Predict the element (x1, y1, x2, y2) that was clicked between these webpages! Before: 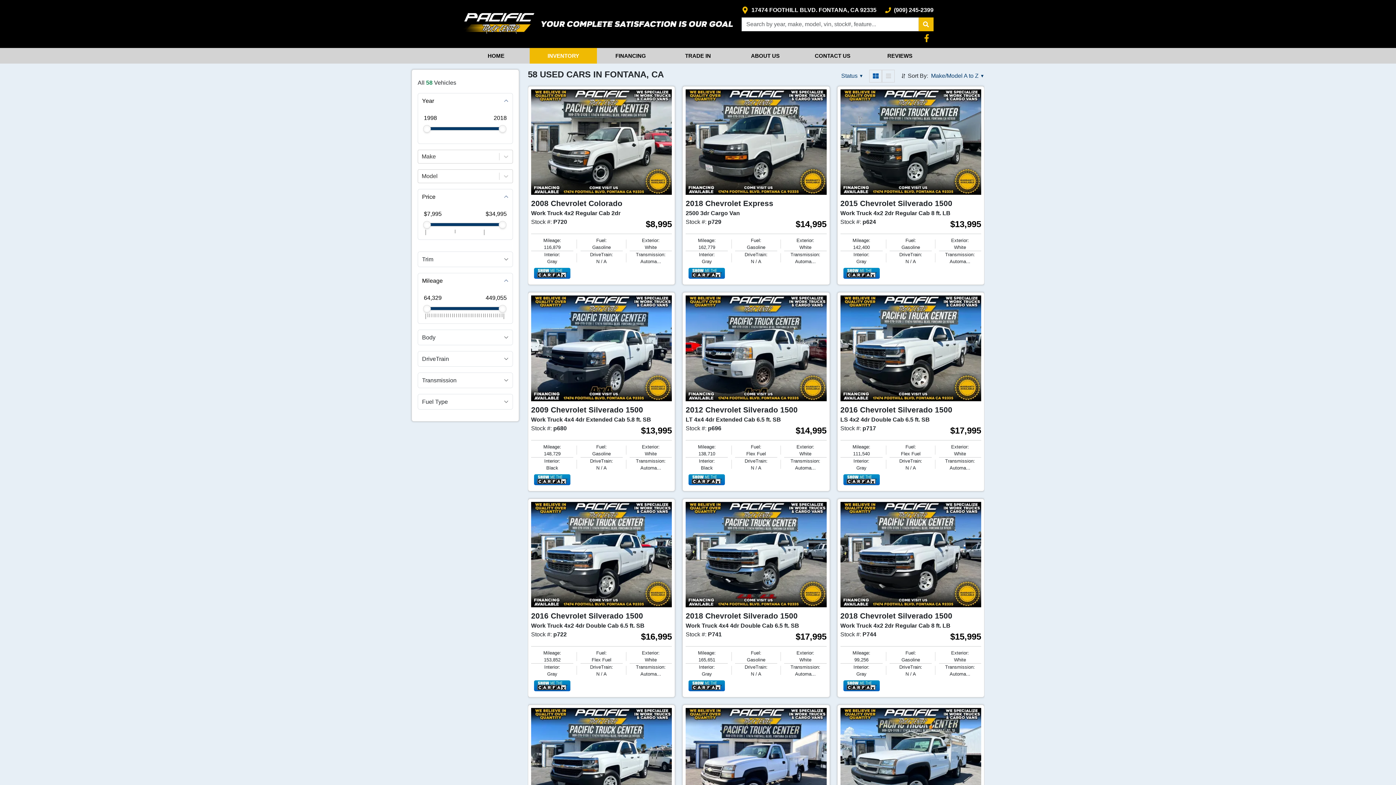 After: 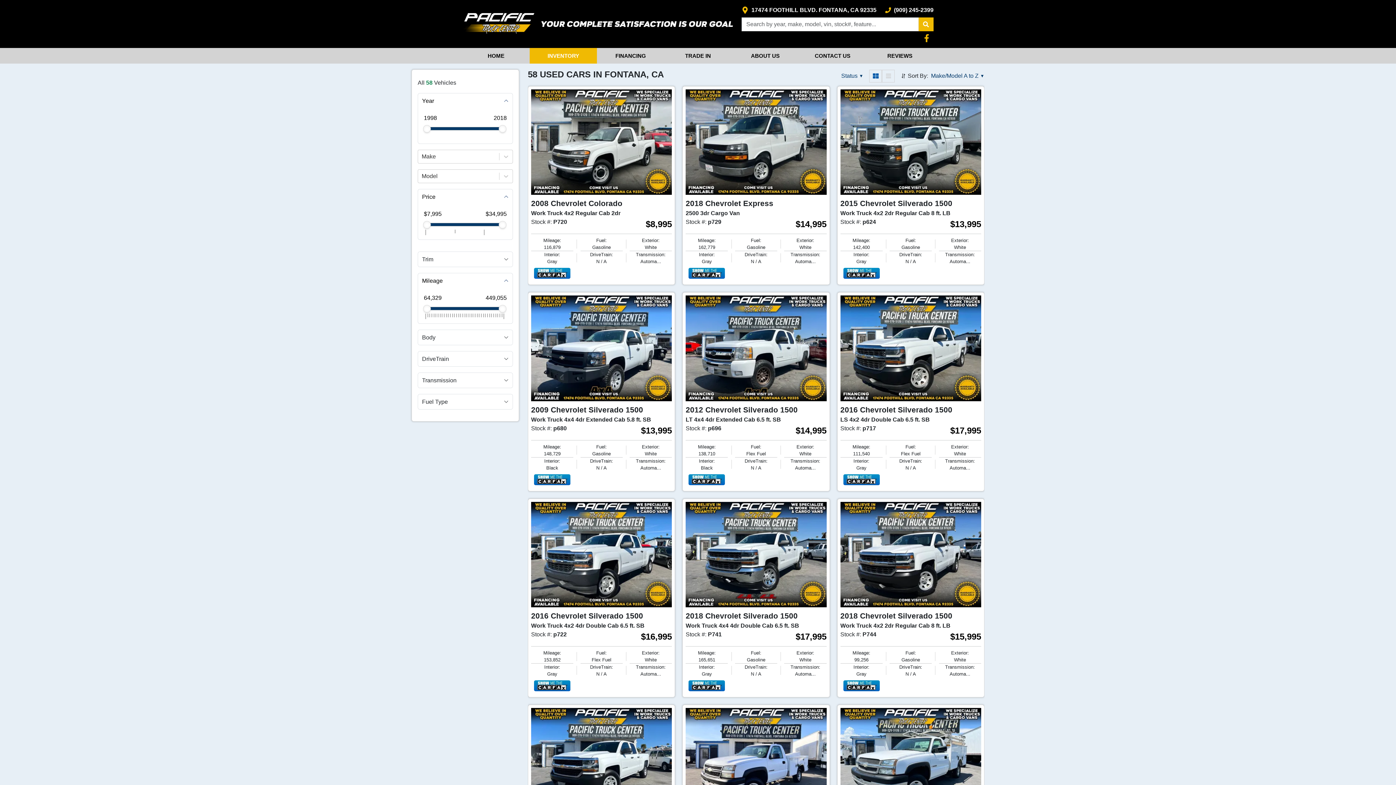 Action: bbox: (918, 17, 933, 31)